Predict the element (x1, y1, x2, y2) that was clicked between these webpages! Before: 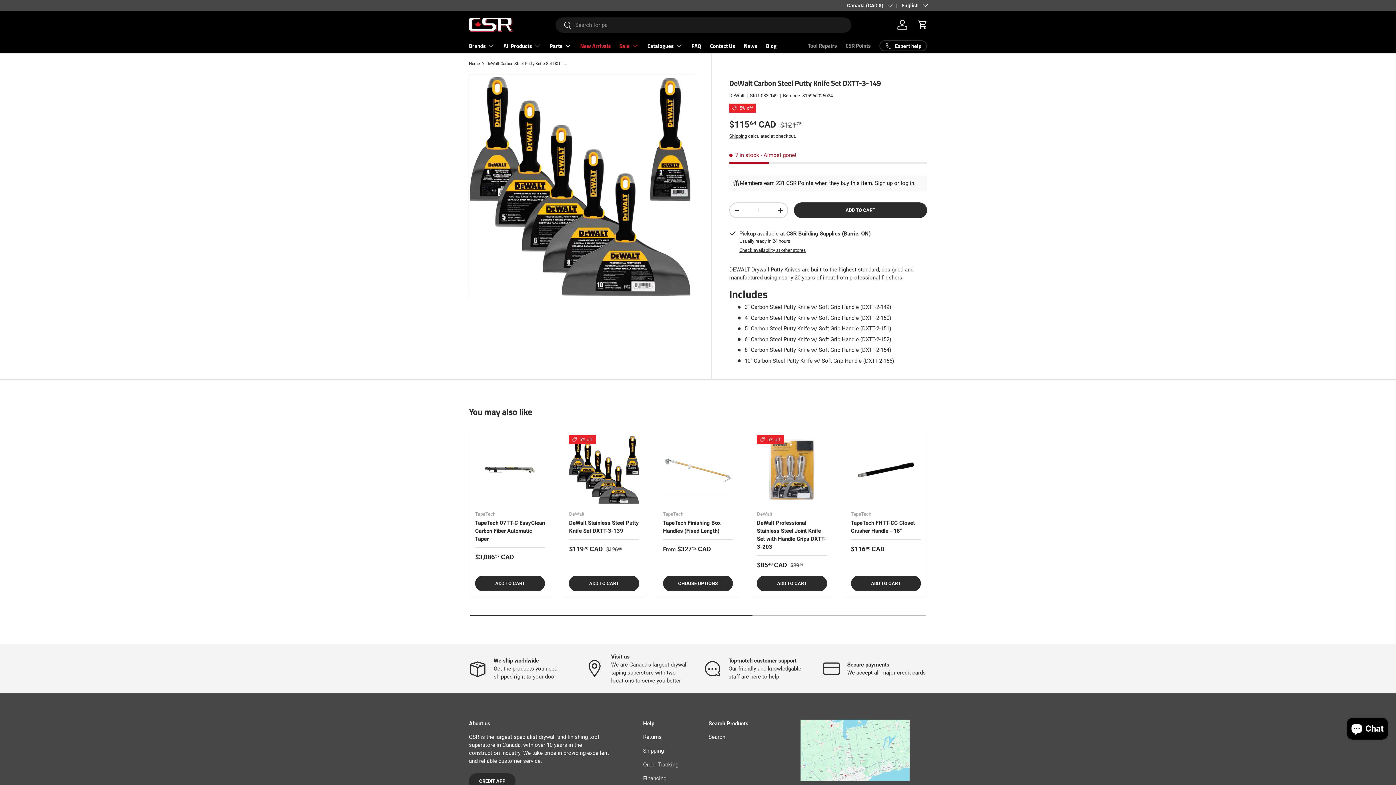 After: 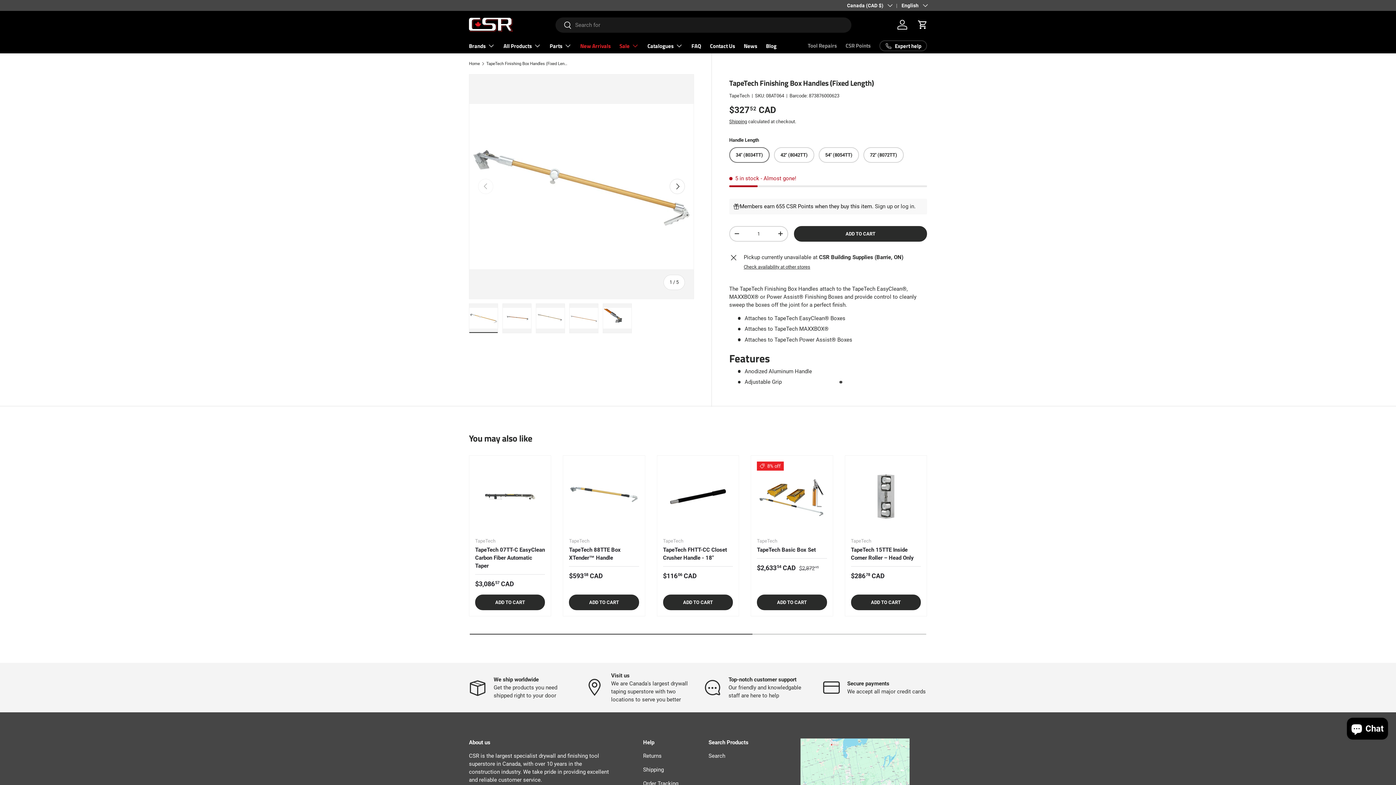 Action: label: TapeTech Finishing Box Handles (Fixed Length) bbox: (663, 520, 721, 534)